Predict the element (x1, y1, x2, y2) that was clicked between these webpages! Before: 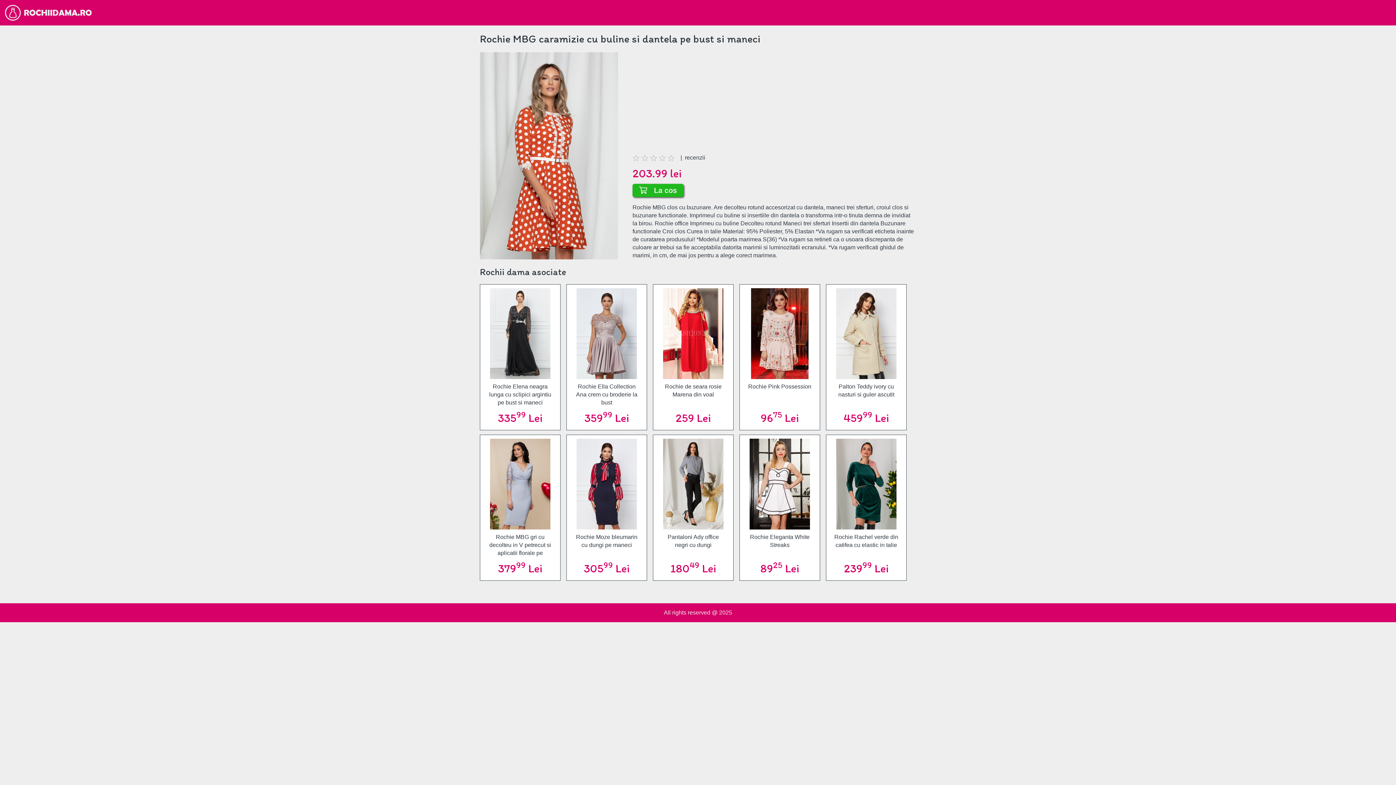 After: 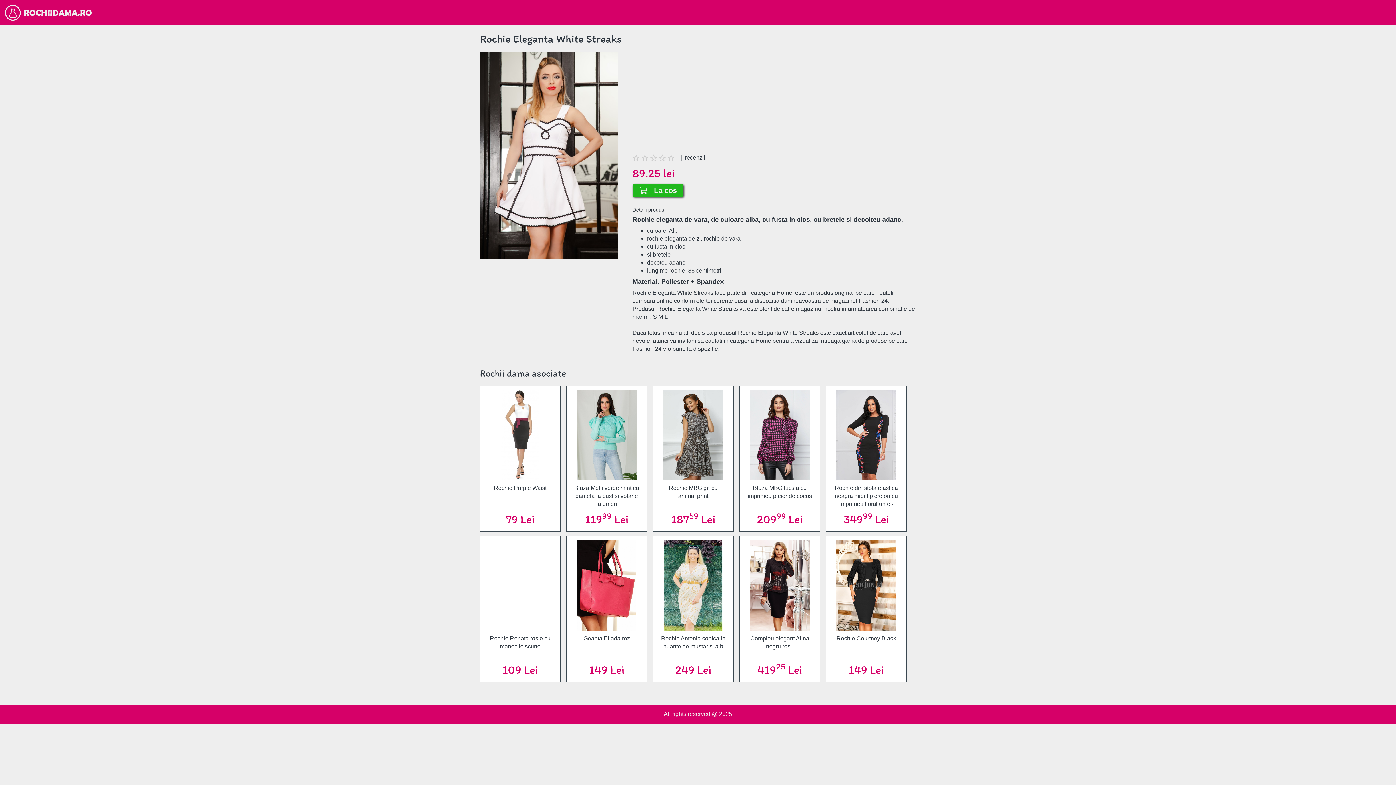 Action: bbox: (743, 529, 816, 557) label: Rochie Eleganta White Streaks